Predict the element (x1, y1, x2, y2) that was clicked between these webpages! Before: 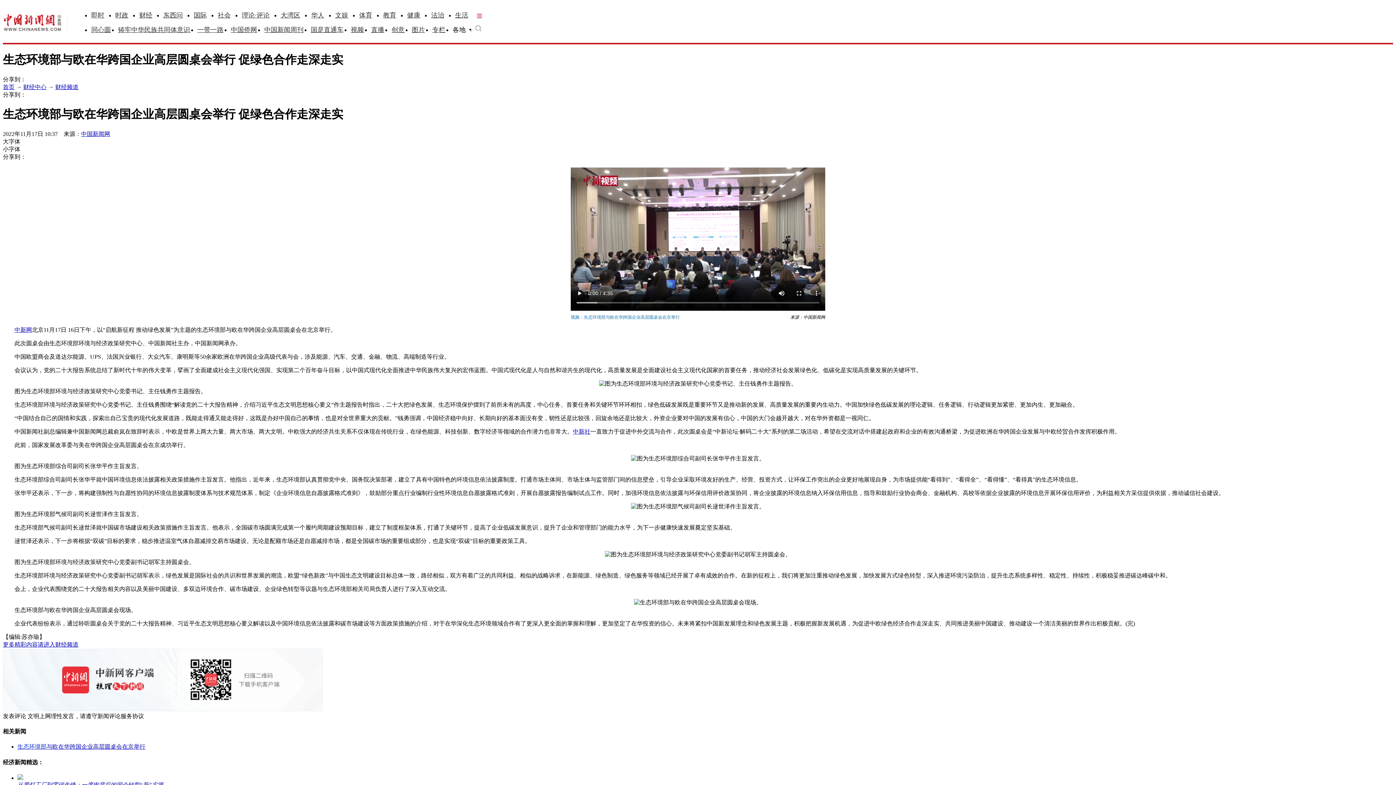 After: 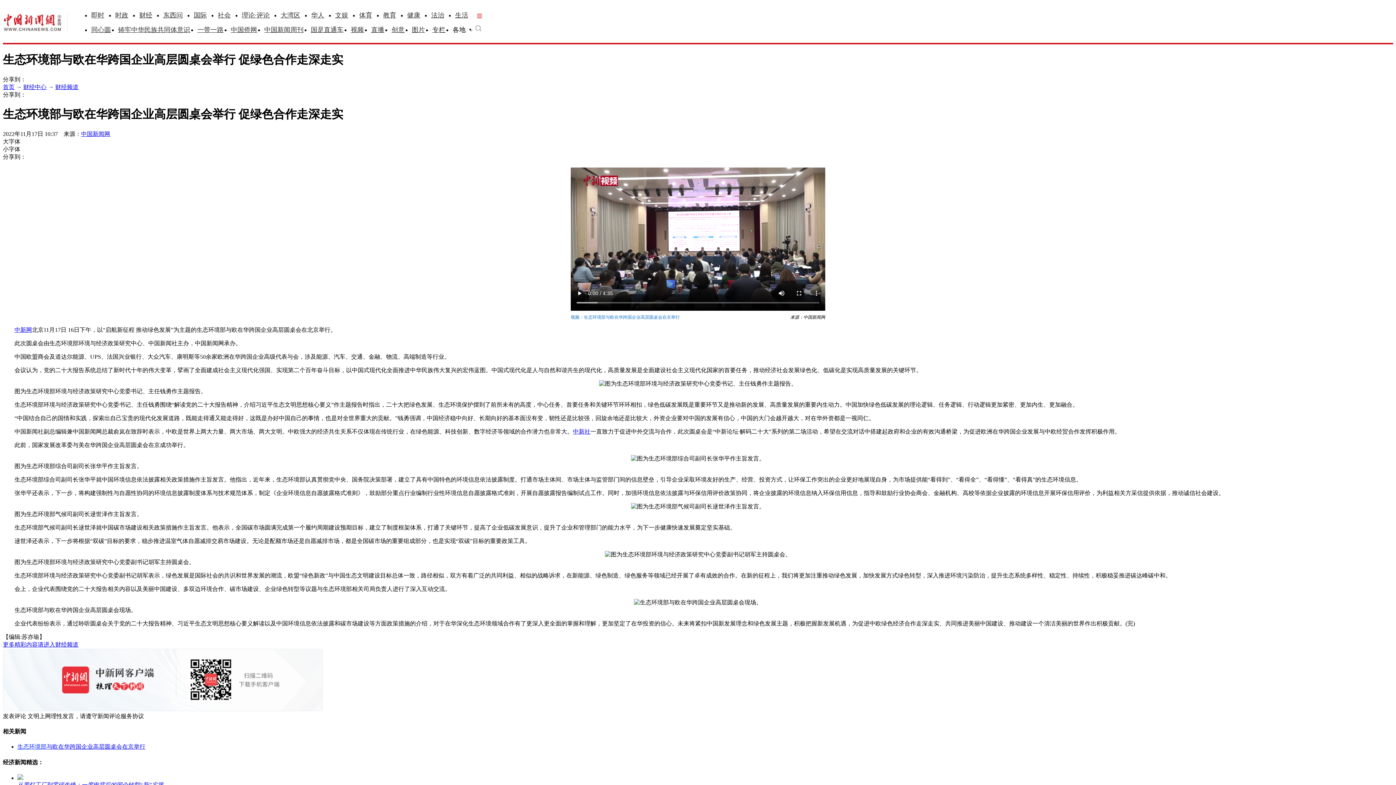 Action: label: 视频 bbox: (350, 26, 364, 33)